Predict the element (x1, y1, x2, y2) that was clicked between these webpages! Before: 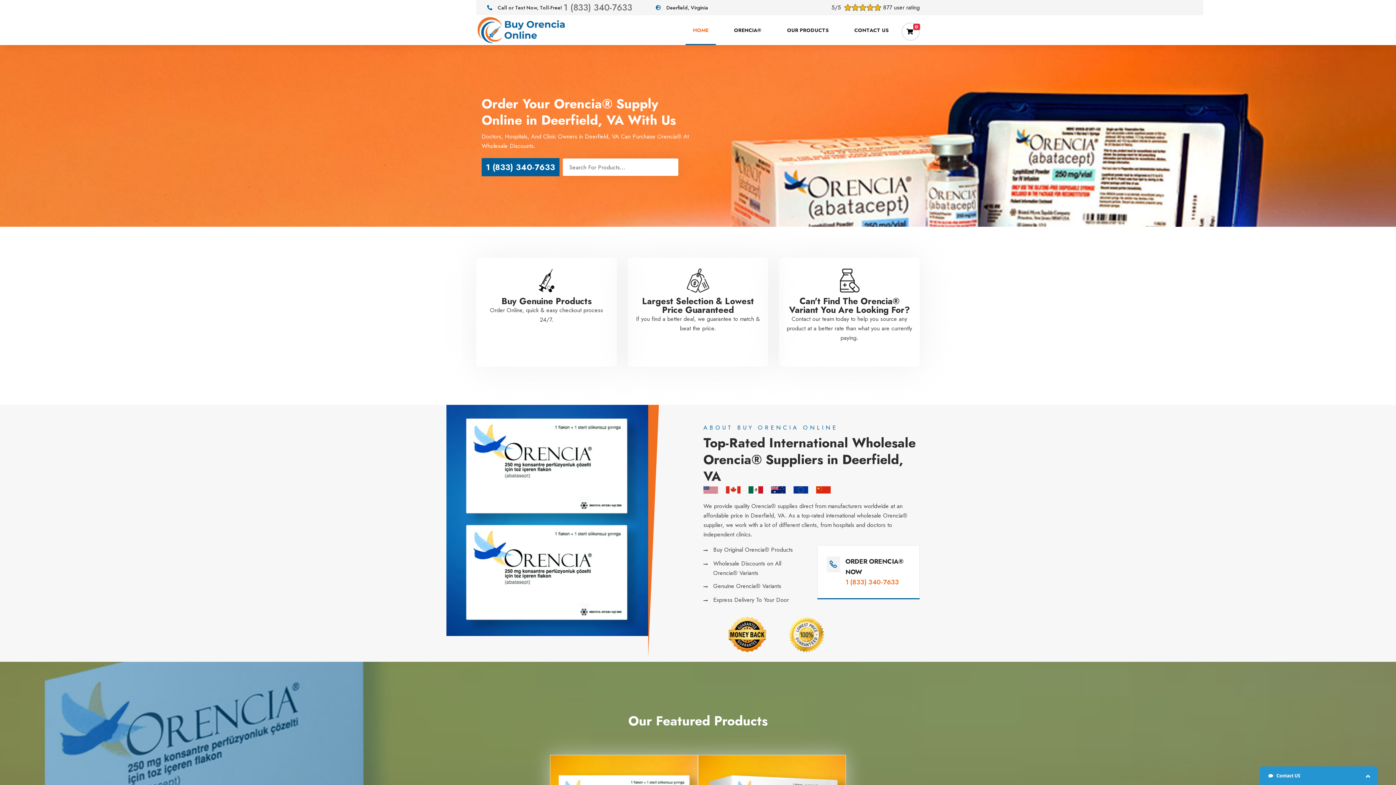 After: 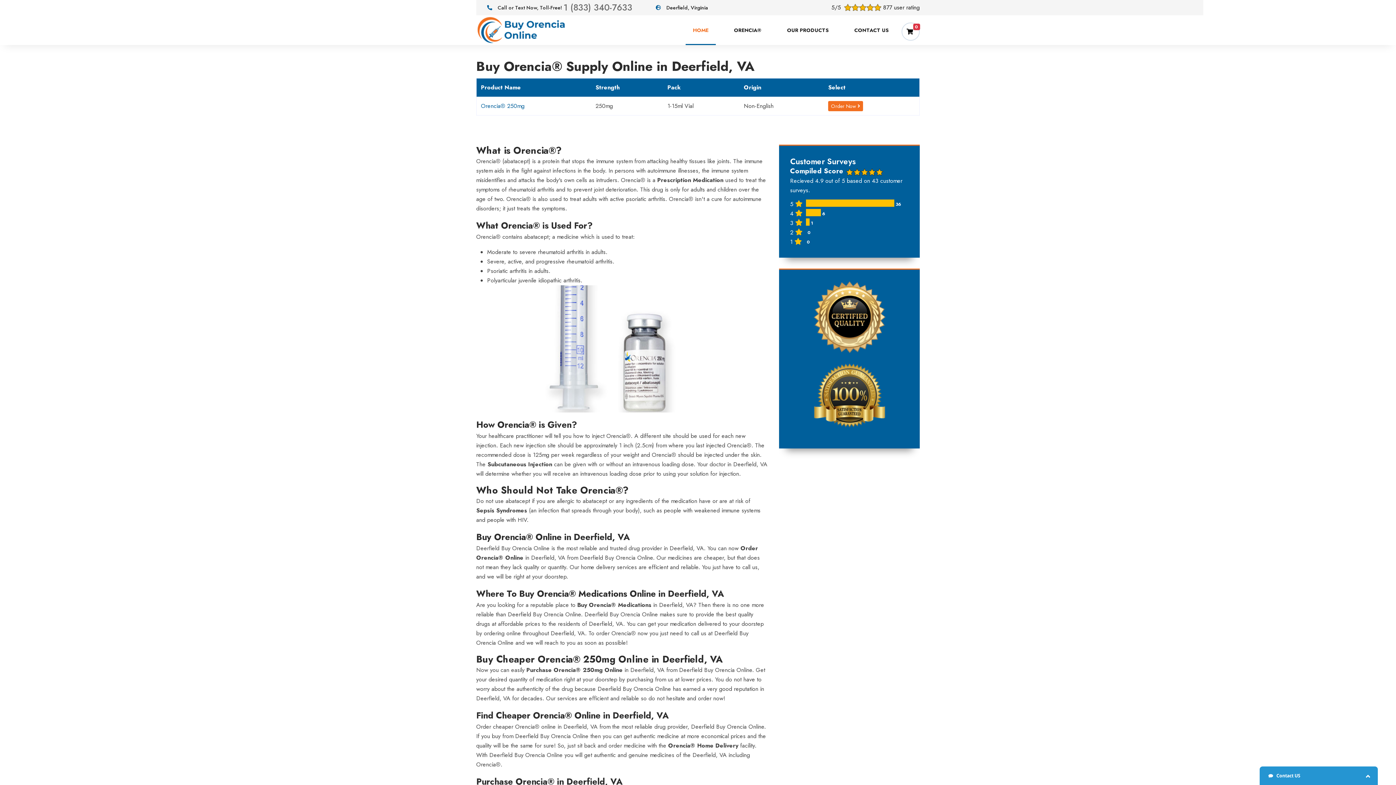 Action: bbox: (726, 15, 769, 45) label: ORENCIA®